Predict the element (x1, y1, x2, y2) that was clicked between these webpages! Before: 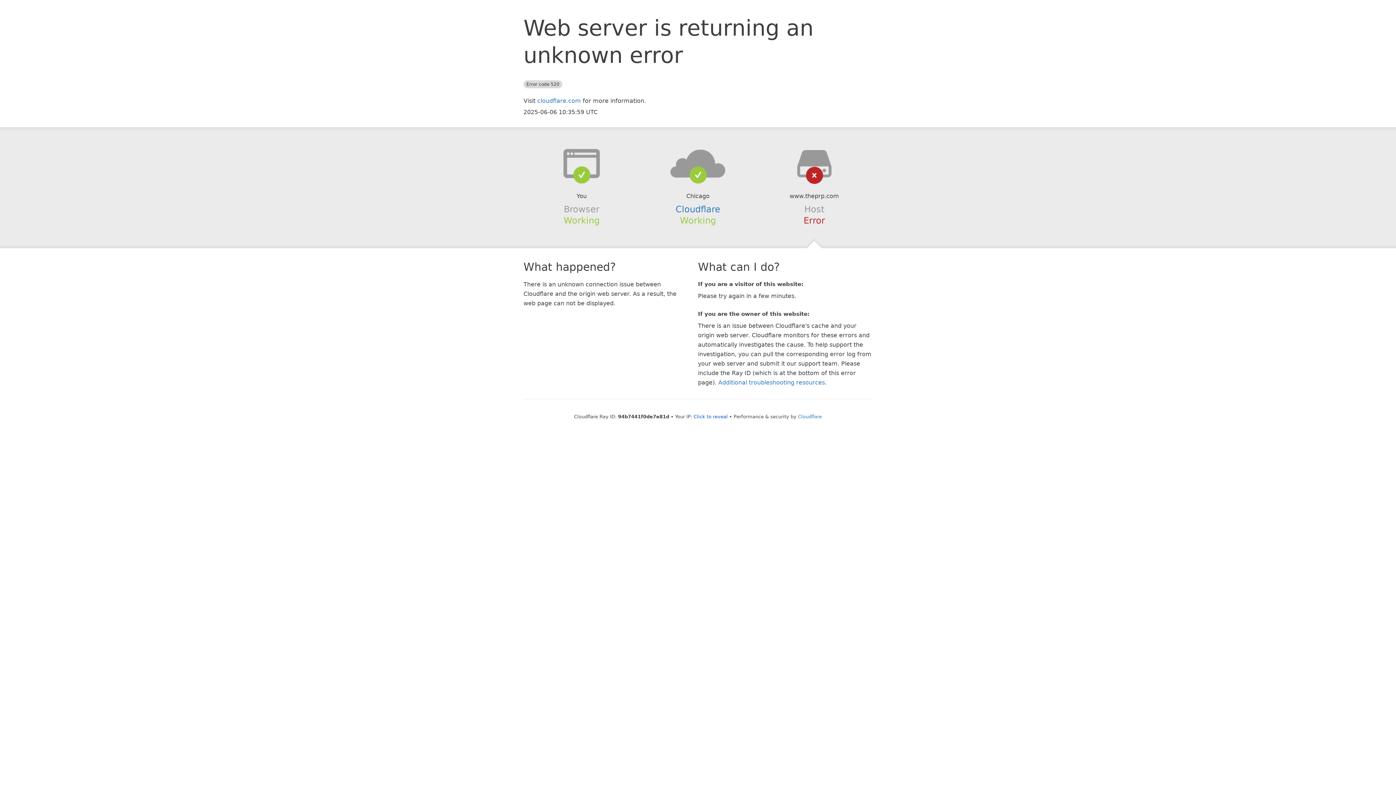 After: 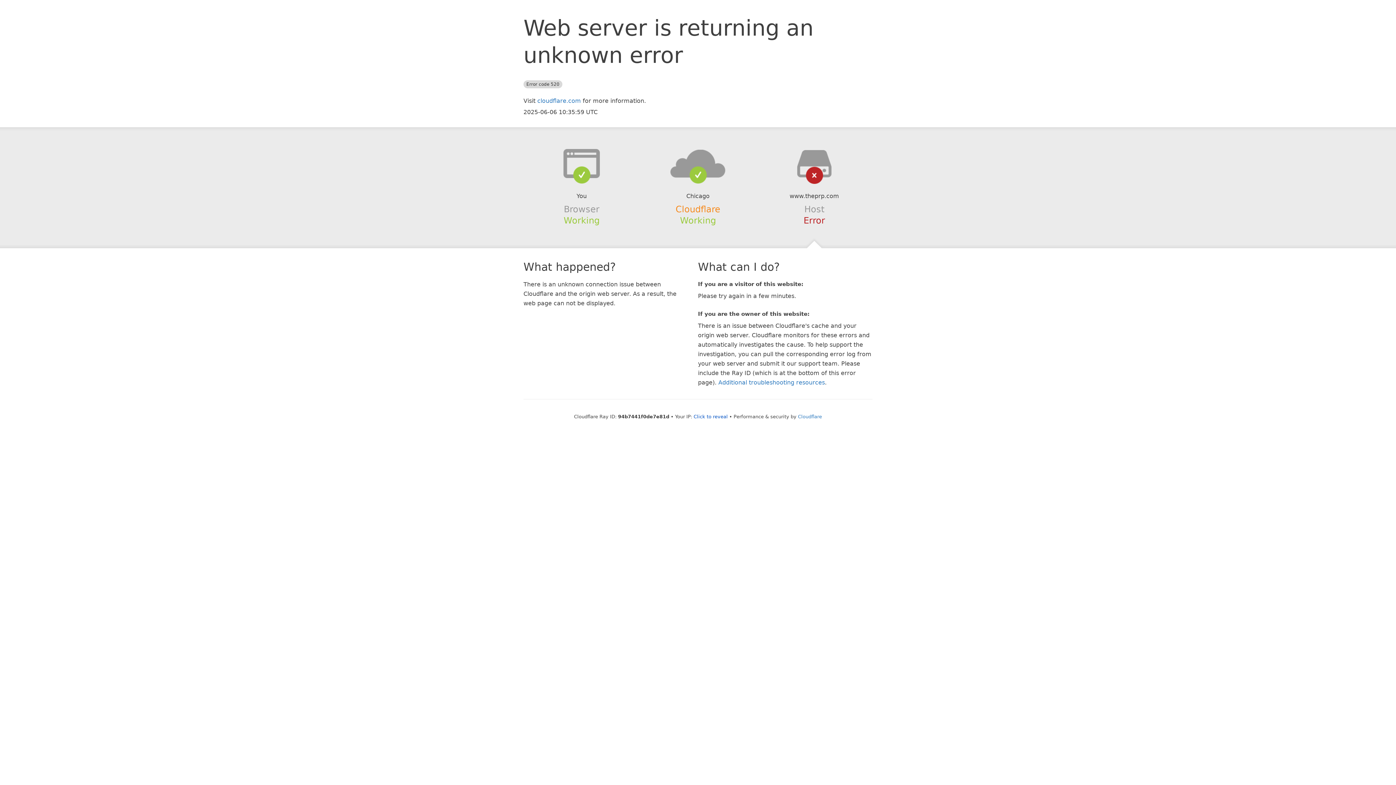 Action: label: Cloudflare bbox: (675, 204, 720, 214)